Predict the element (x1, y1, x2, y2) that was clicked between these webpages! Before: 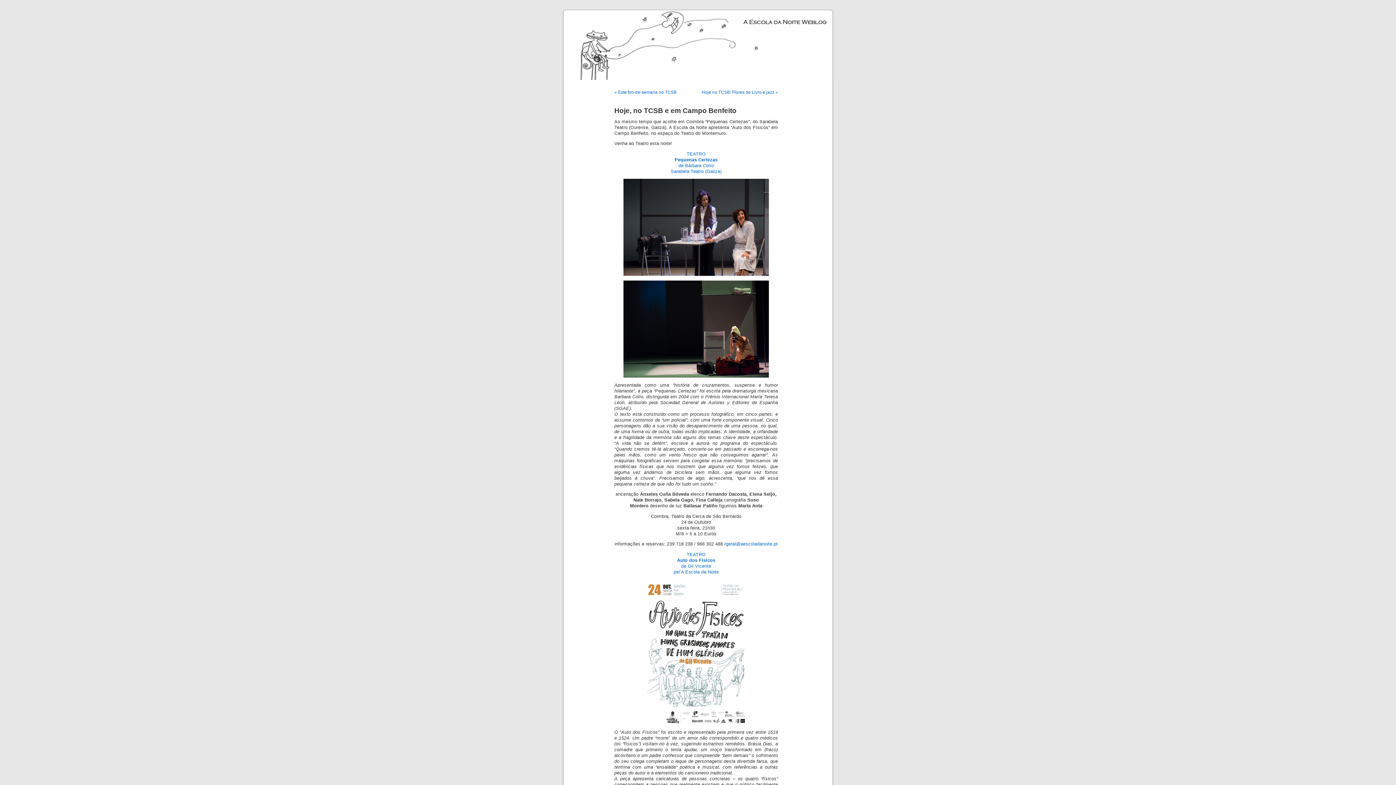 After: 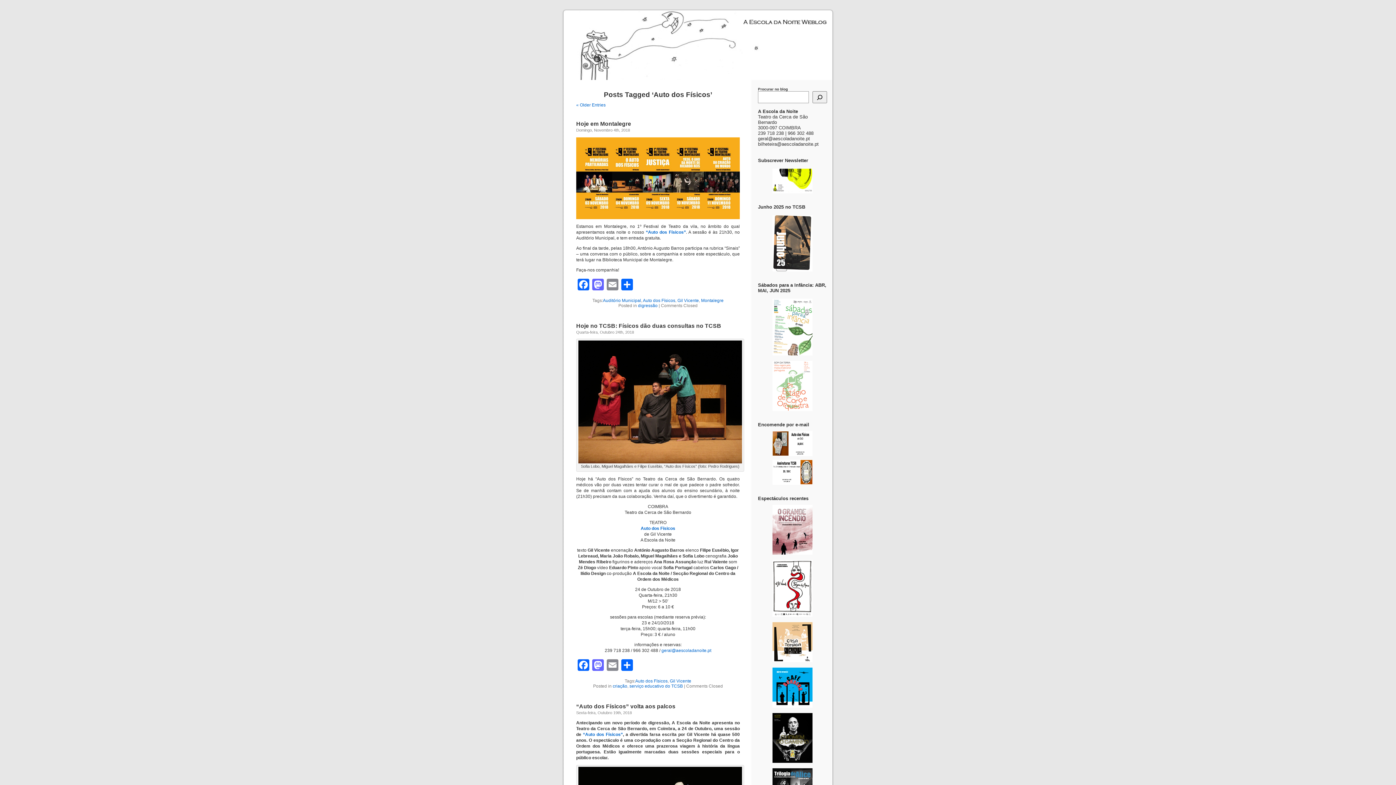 Action: bbox: (686, 552, 705, 557) label: TEATRO